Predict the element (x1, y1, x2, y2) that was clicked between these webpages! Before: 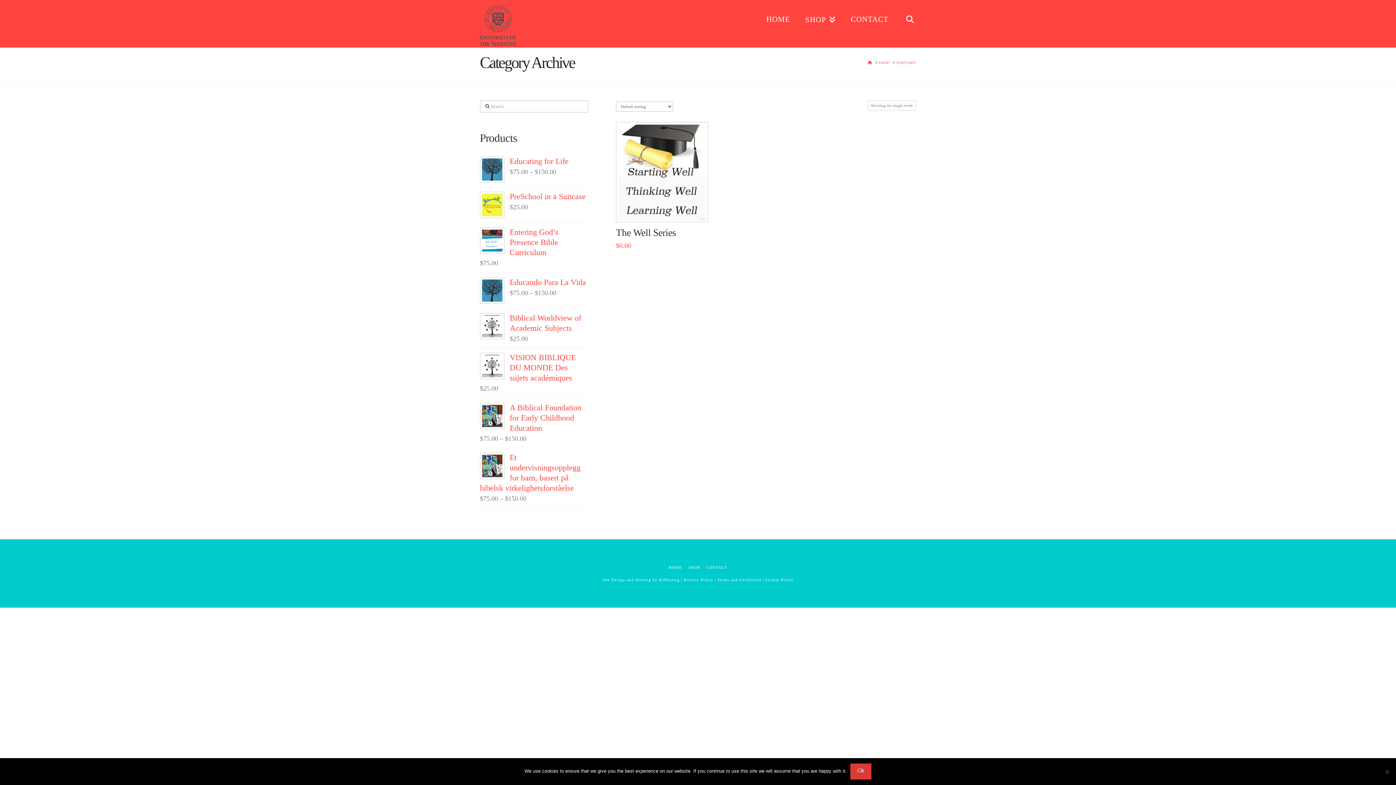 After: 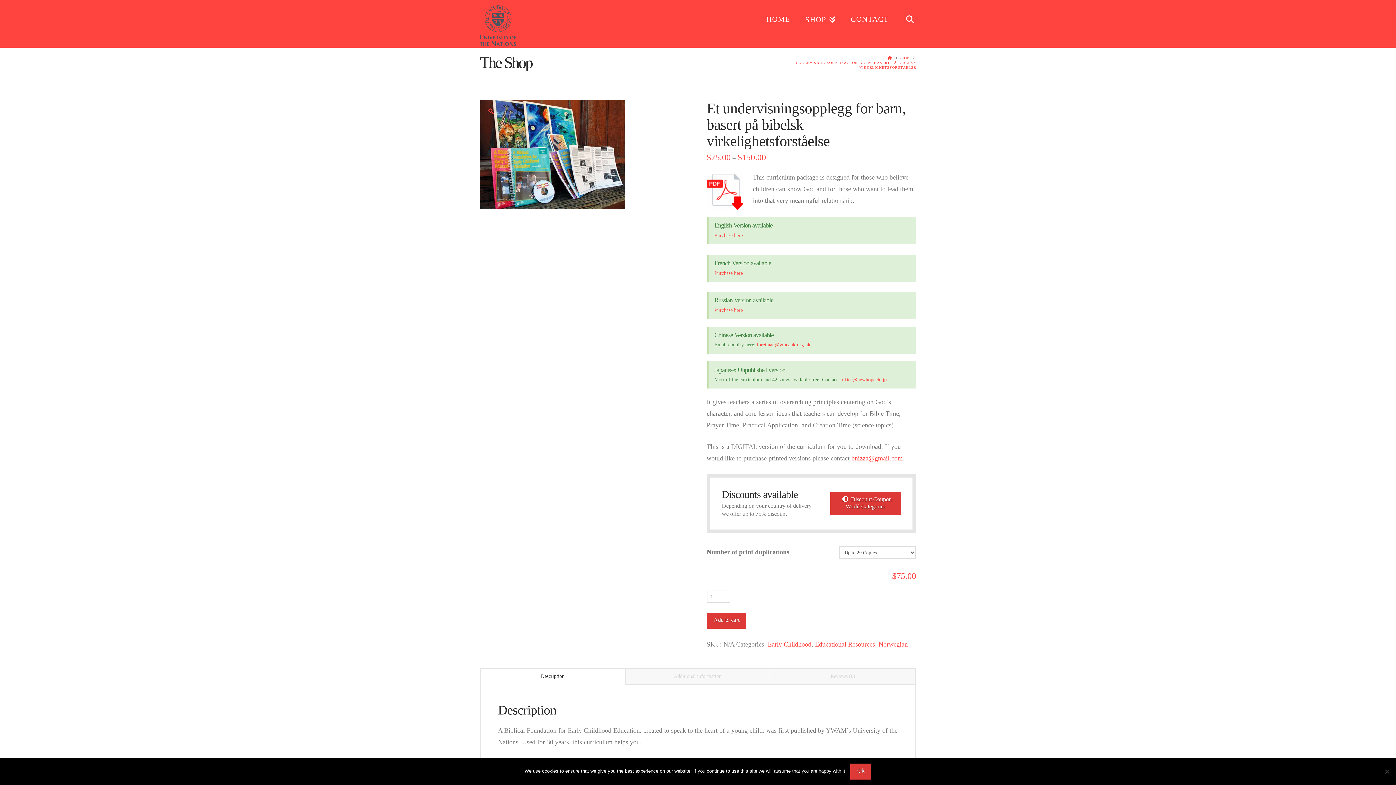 Action: label: Et undervisningsopplegg for barn, basert på bibelsk virkelighetsforståelse bbox: (480, 452, 588, 493)